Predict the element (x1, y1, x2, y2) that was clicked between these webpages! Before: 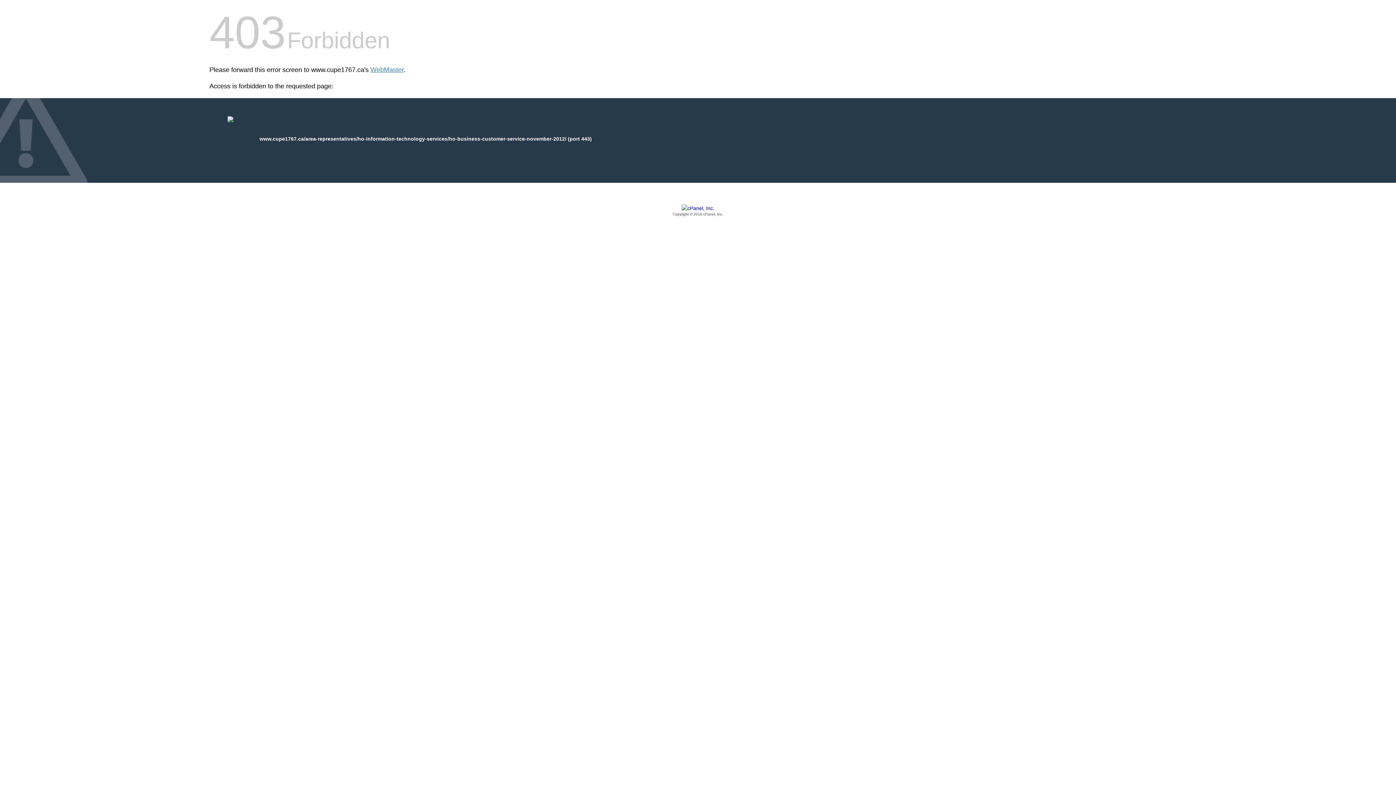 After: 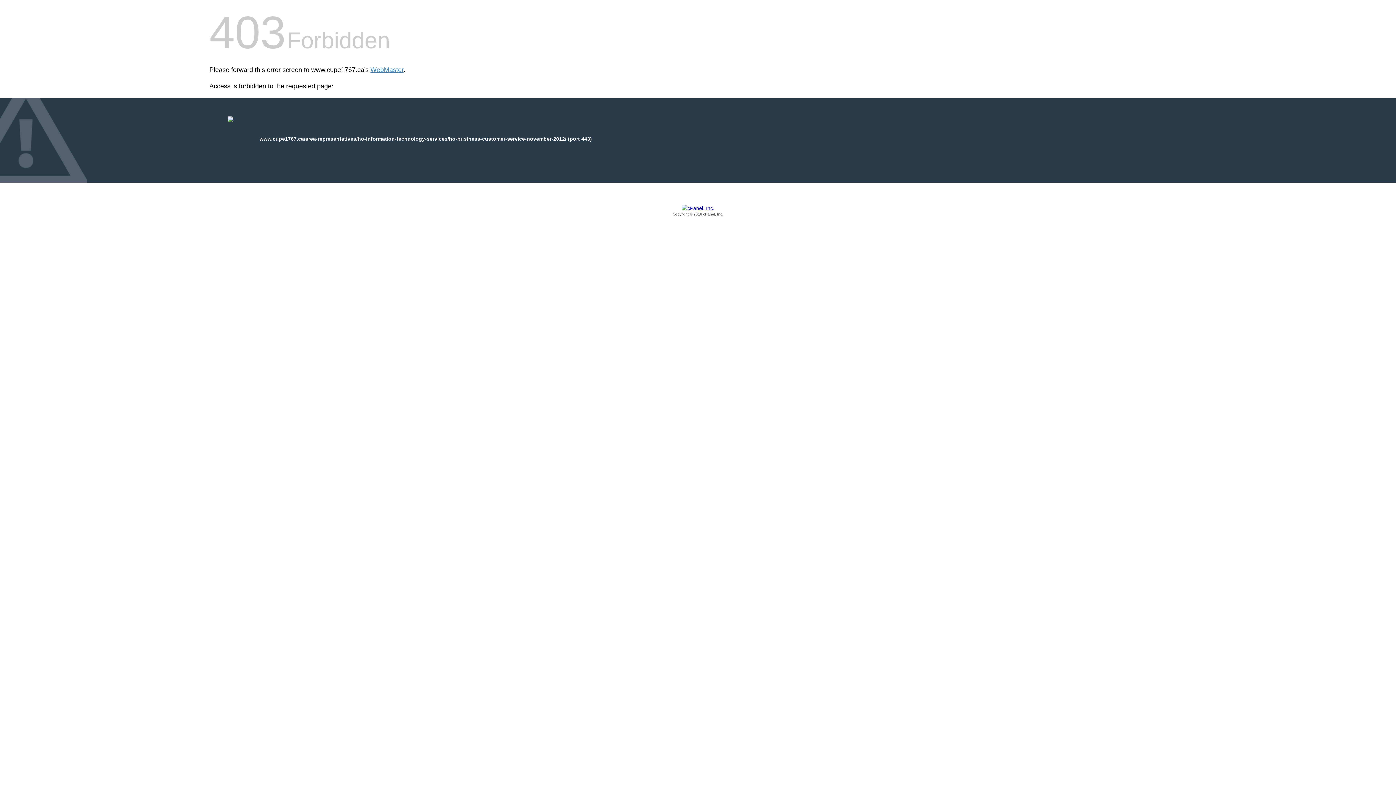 Action: label: Copyright © 2016 cPanel, Inc. bbox: (209, 205, 1186, 217)